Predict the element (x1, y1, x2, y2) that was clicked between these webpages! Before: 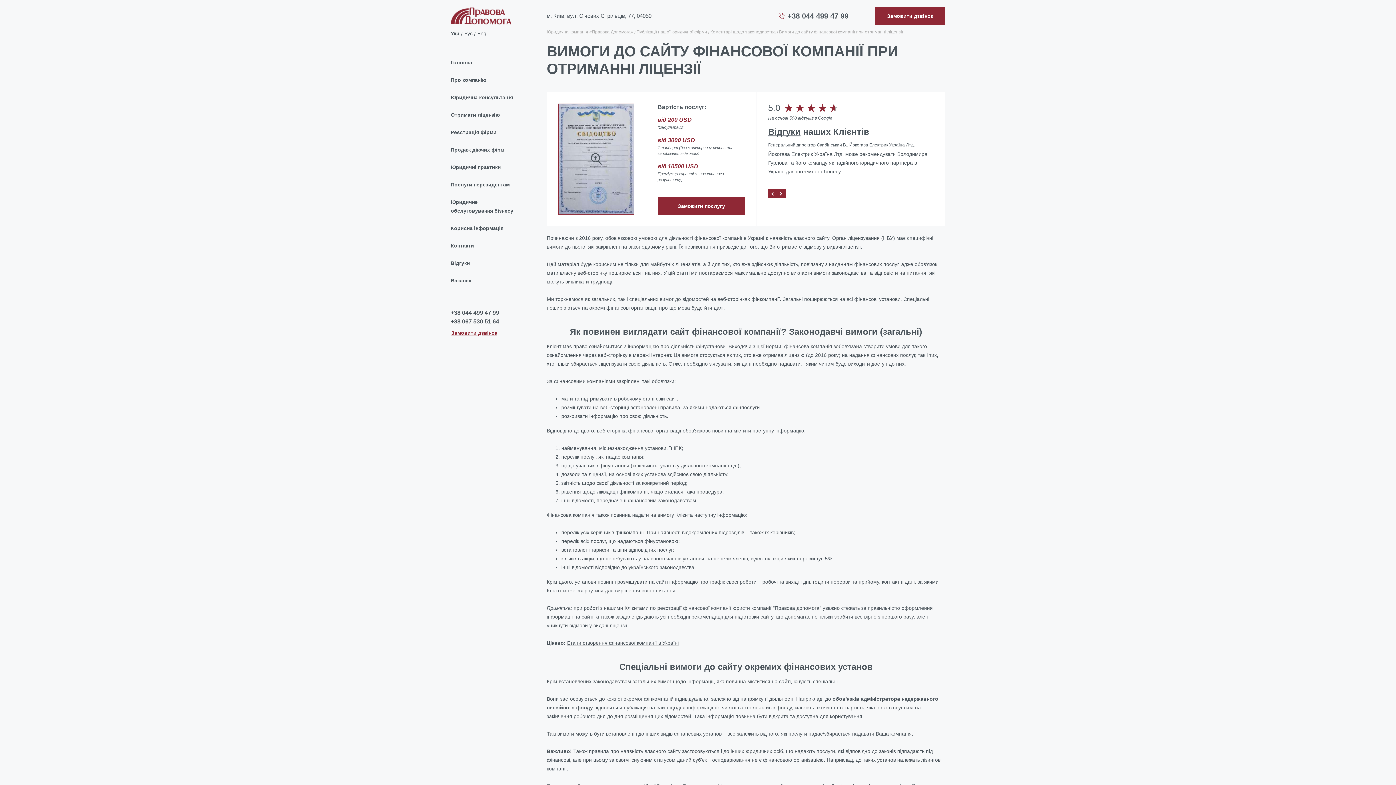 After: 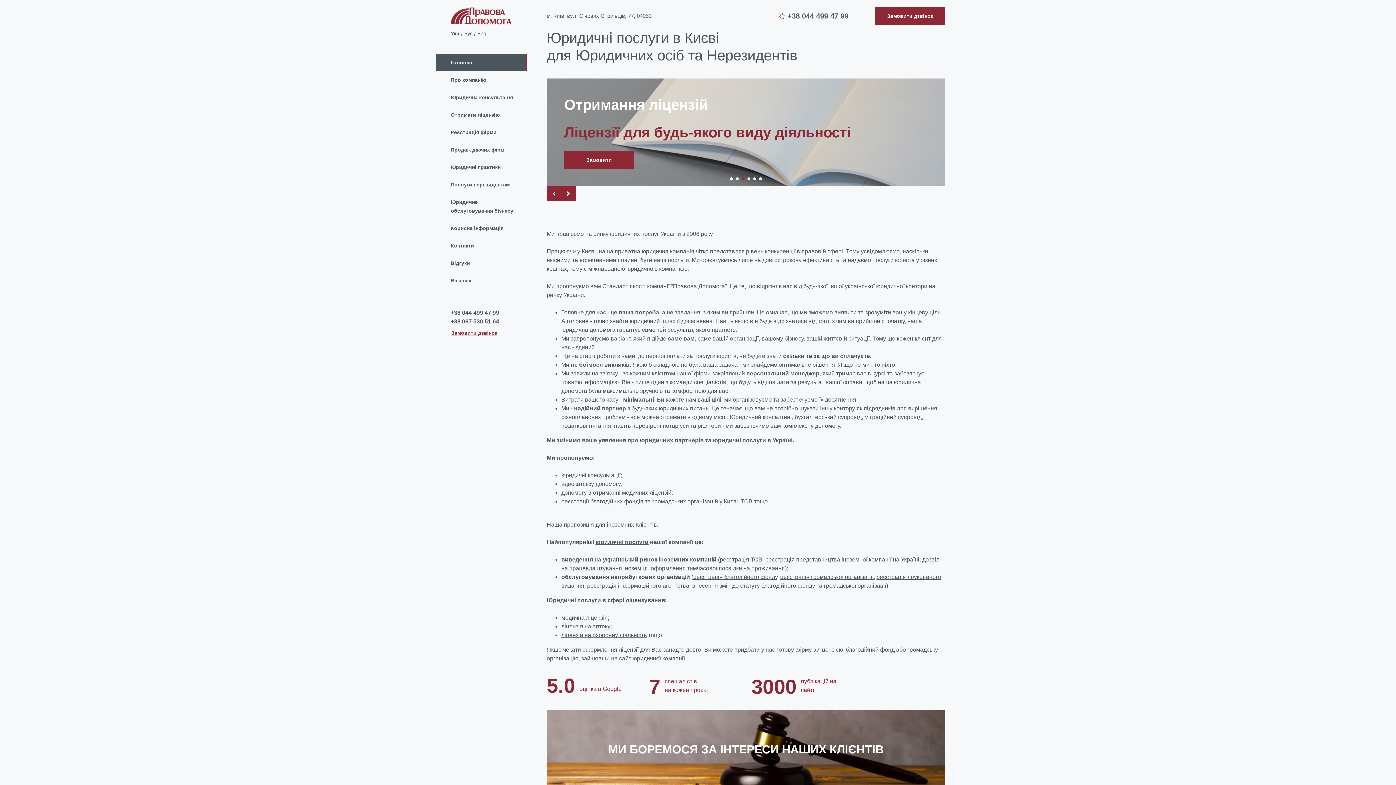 Action: label: Головна bbox: (436, 53, 527, 71)